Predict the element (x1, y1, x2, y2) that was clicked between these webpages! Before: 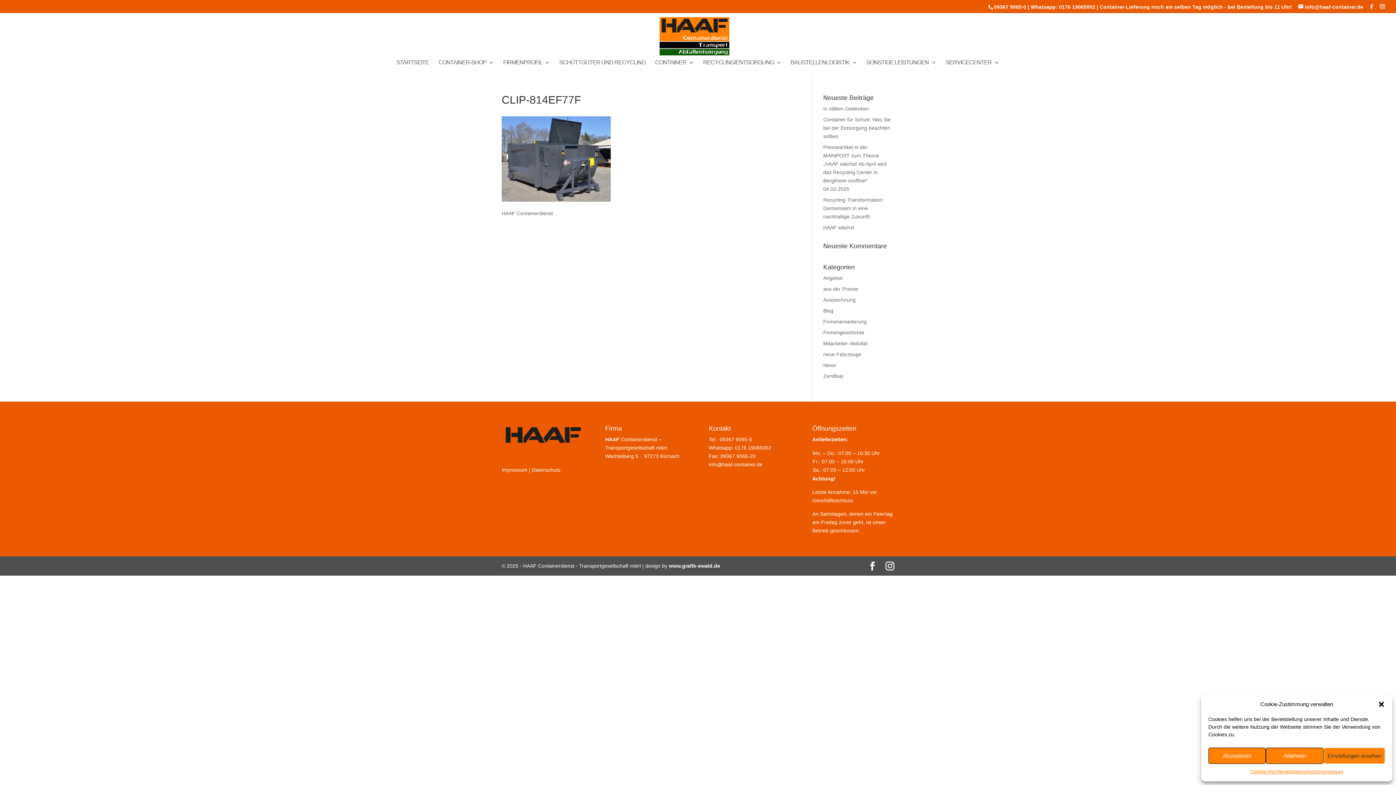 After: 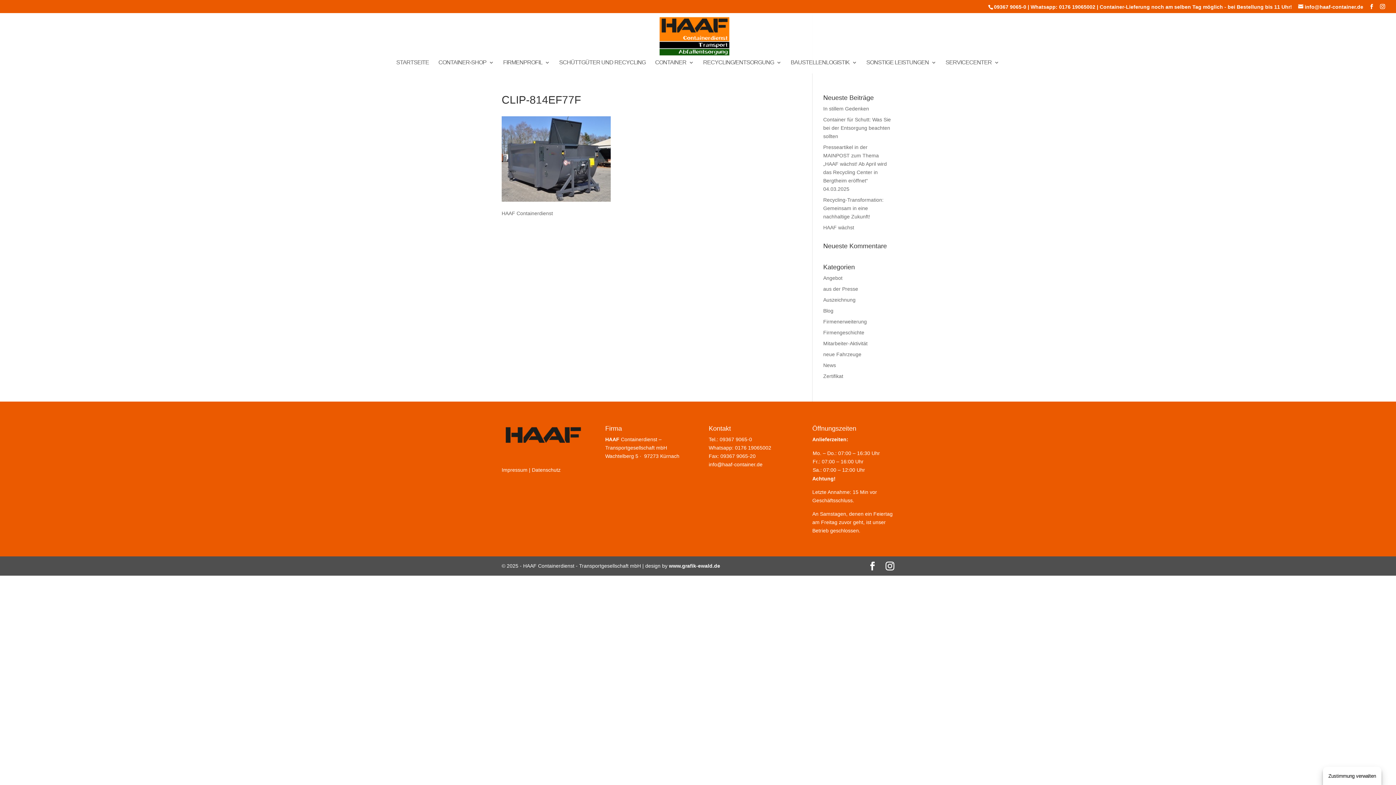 Action: bbox: (1266, 748, 1323, 764) label: Ablehnen